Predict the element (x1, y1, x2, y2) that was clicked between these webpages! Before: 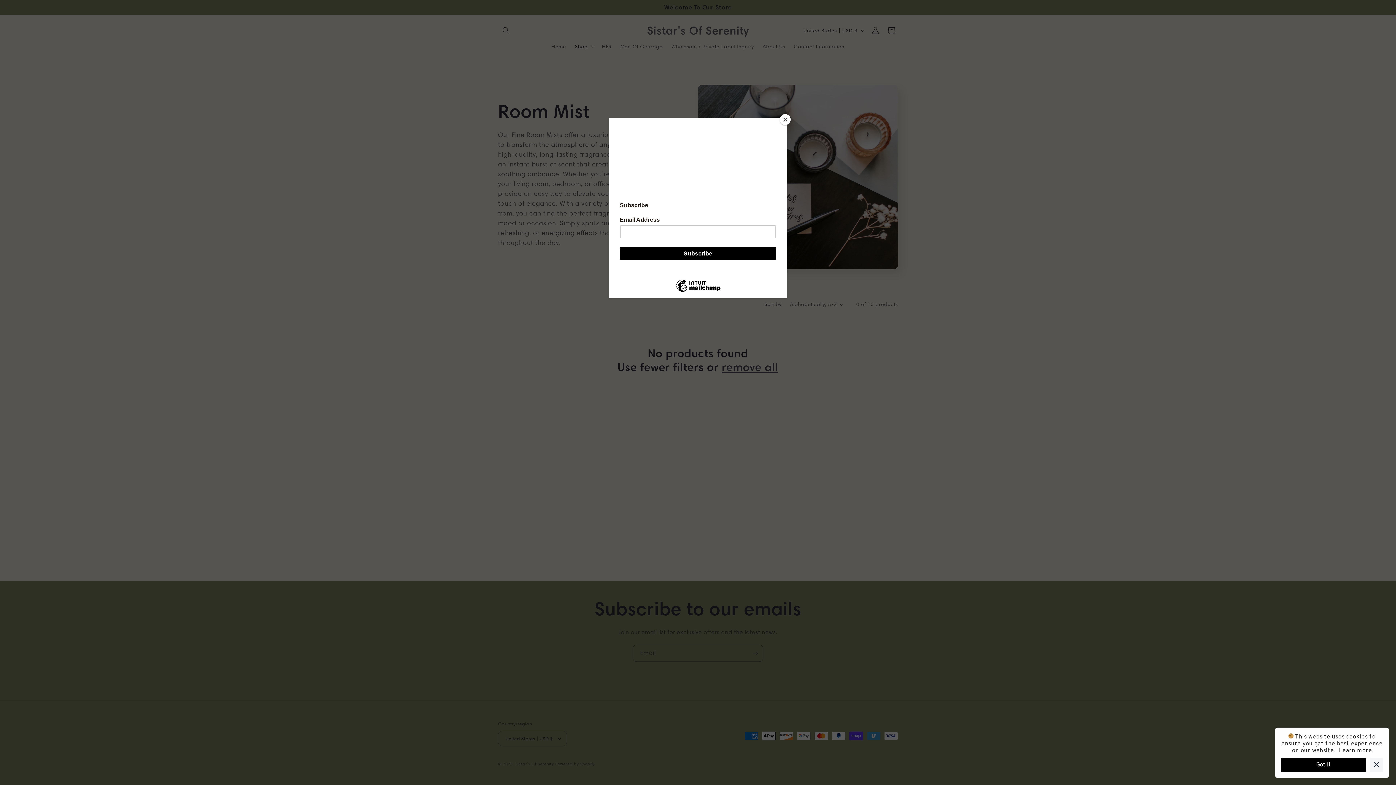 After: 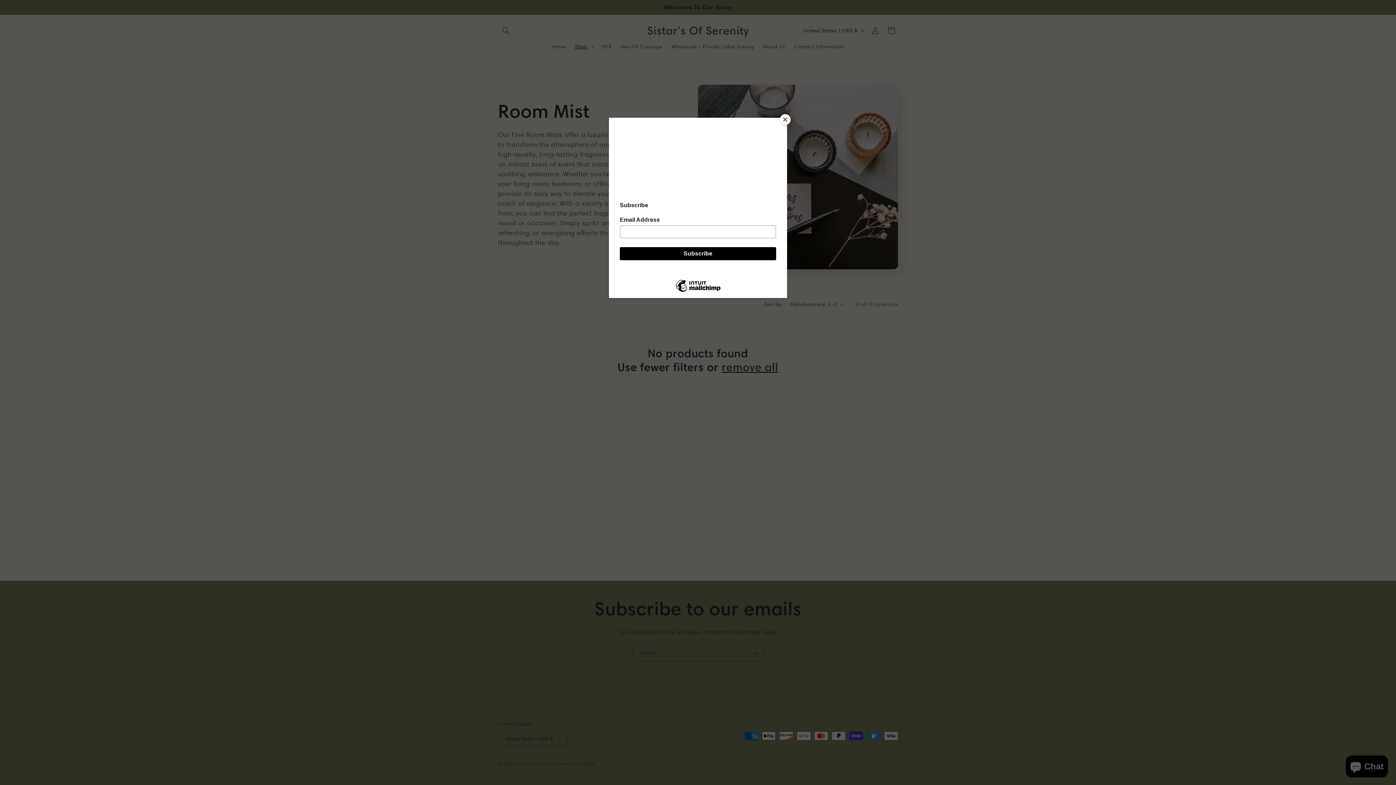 Action: bbox: (1281, 758, 1366, 772) label: Got it